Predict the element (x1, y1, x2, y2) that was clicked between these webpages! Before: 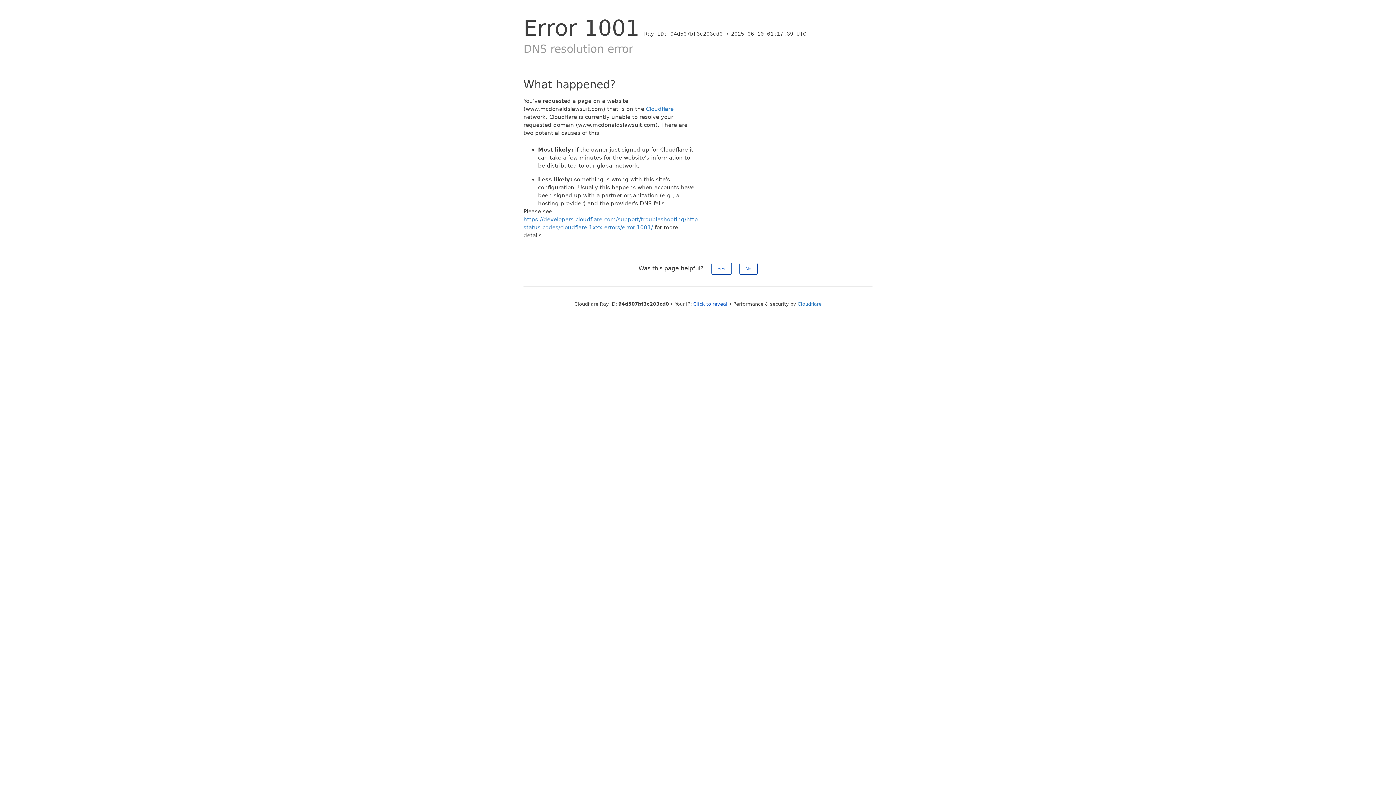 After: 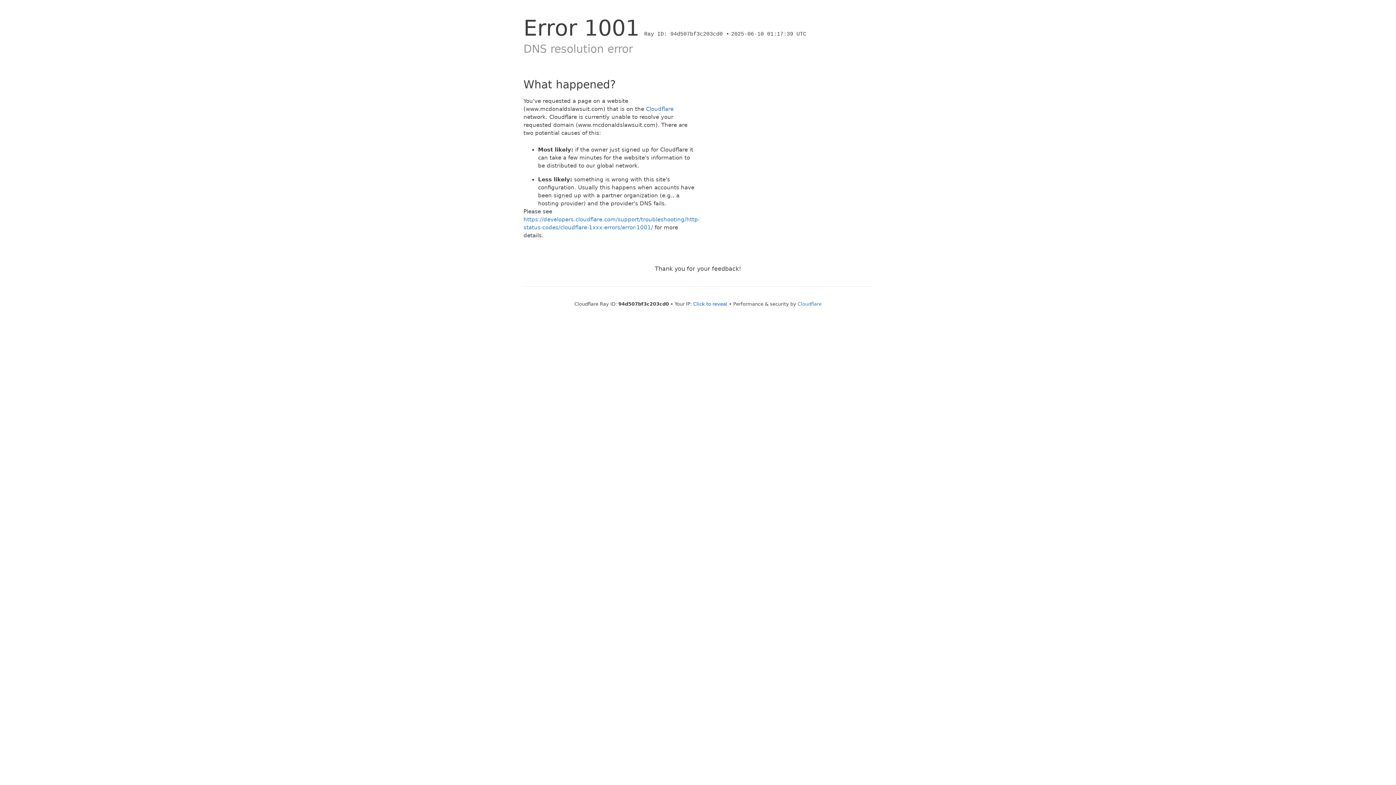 Action: bbox: (711, 262, 731, 274) label: Yes